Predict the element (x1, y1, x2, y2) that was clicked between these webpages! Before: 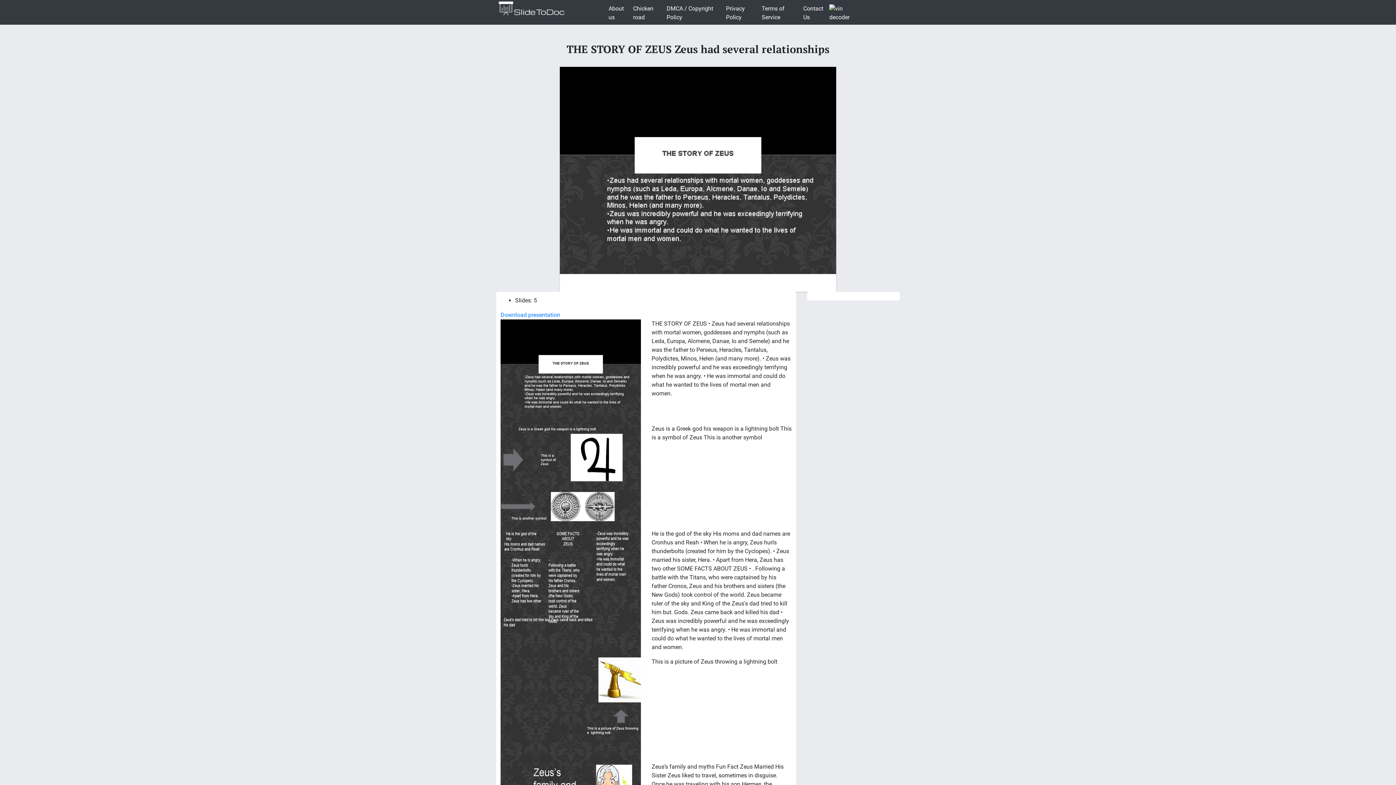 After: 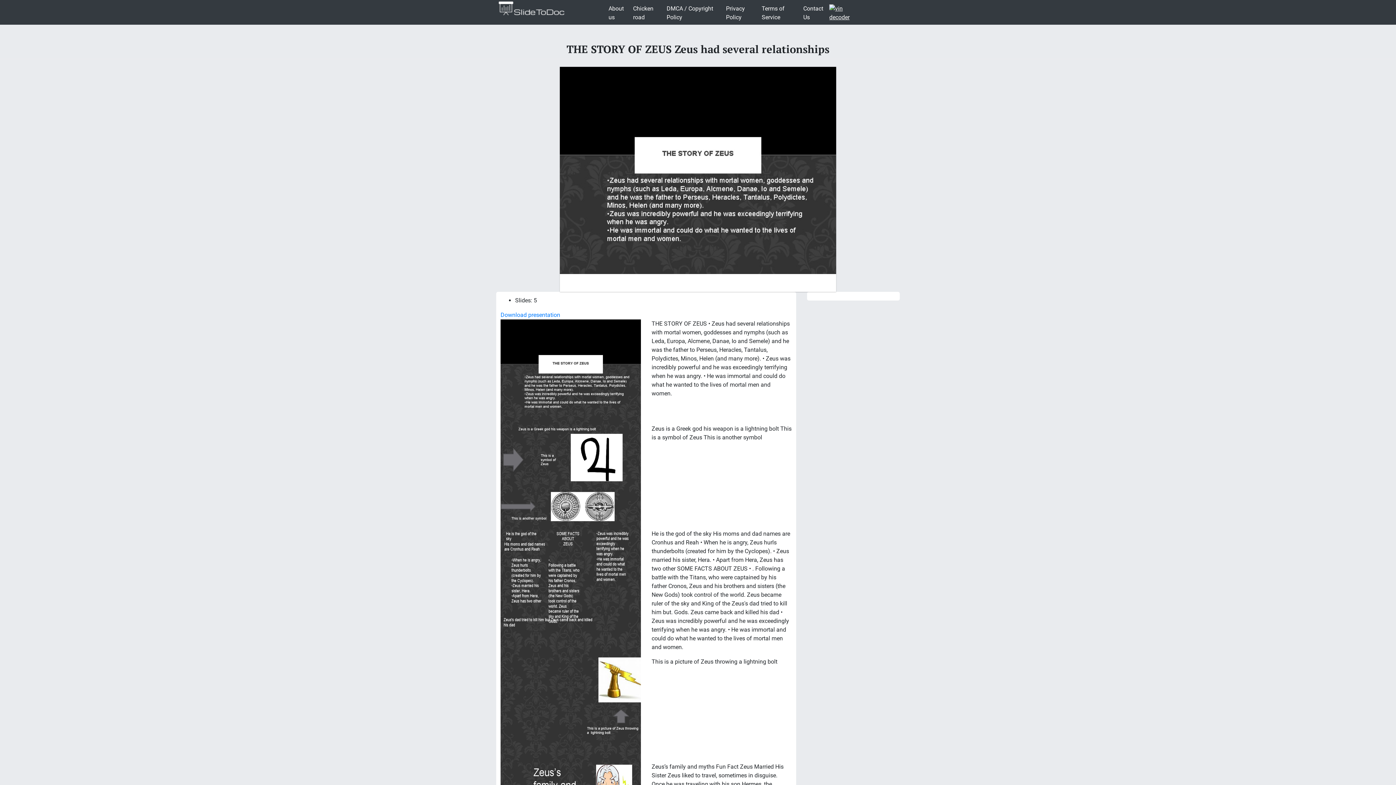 Action: bbox: (829, 4, 859, 21)